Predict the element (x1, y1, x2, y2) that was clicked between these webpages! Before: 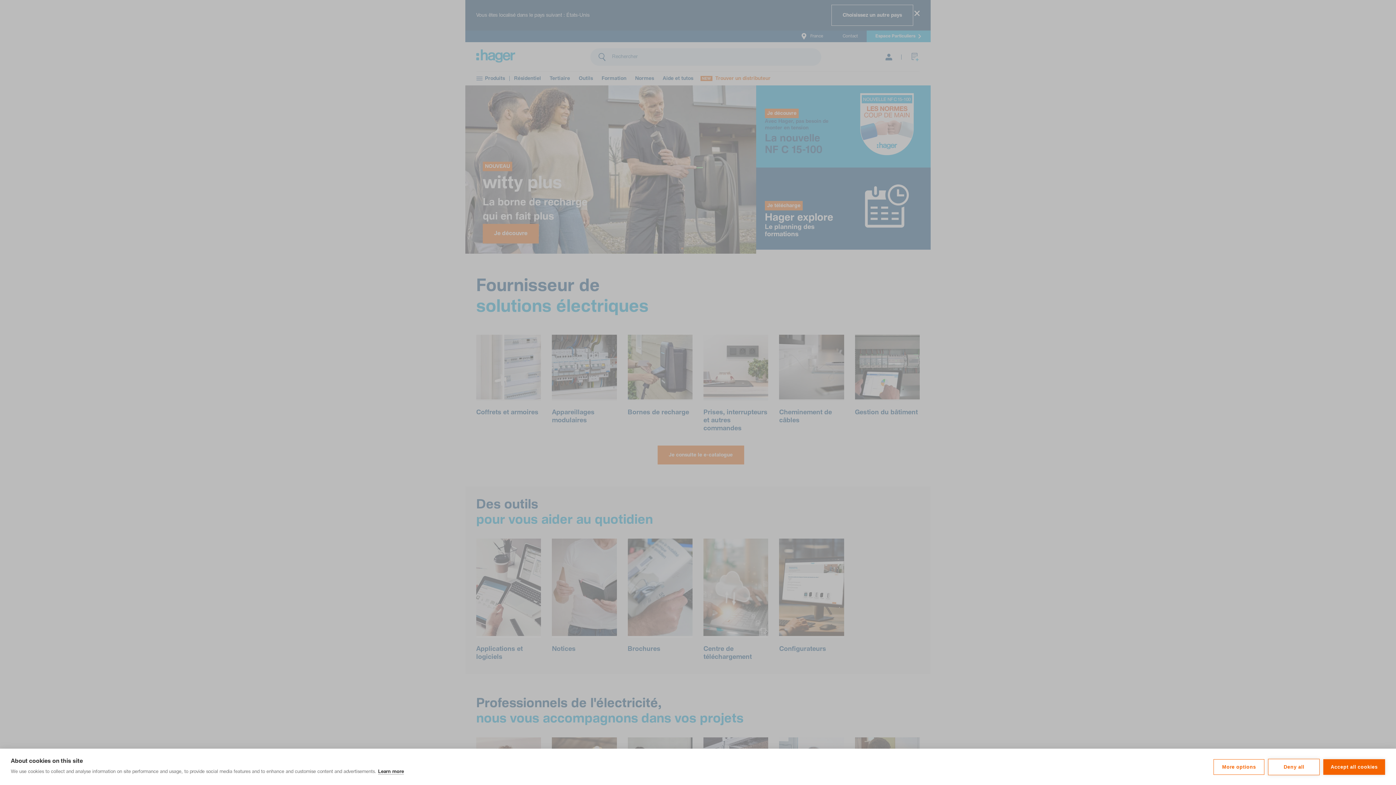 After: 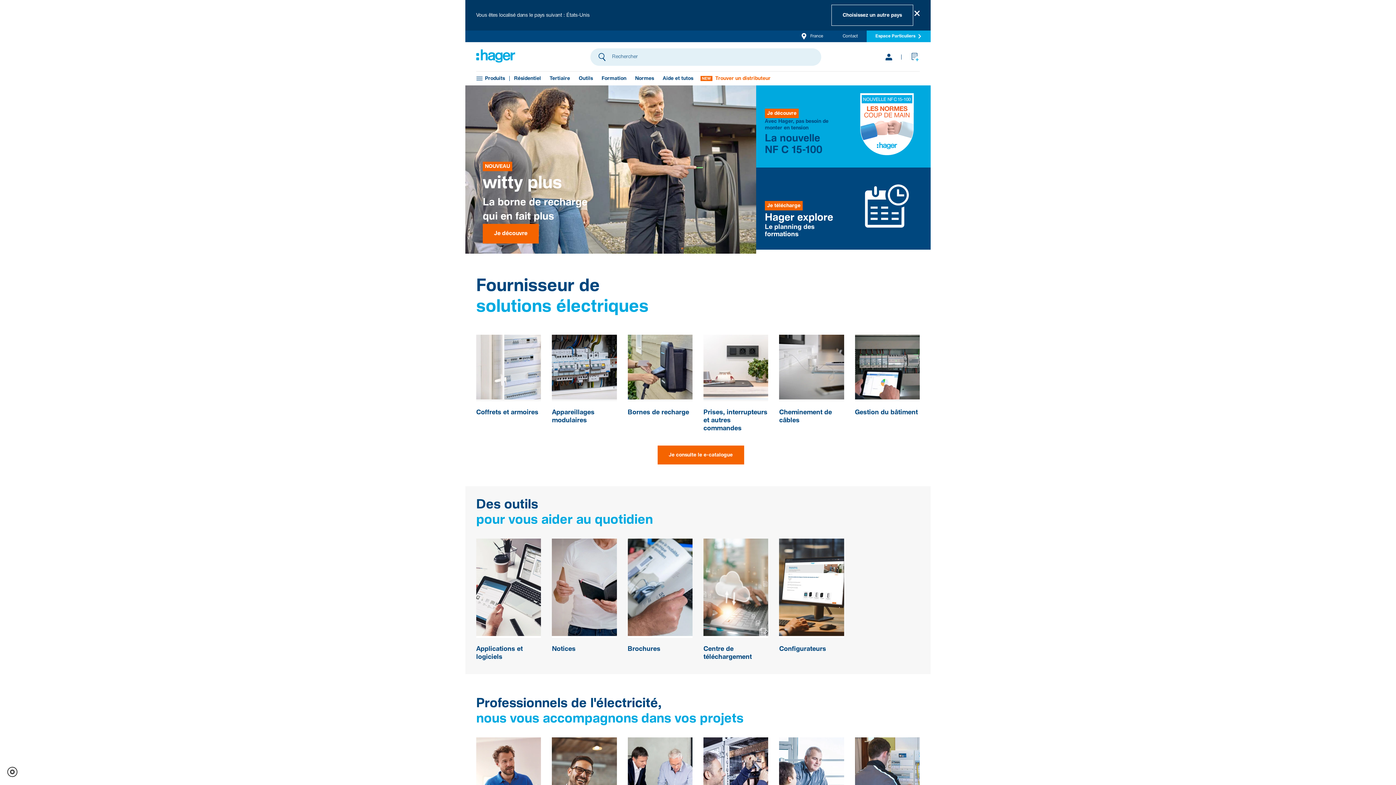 Action: bbox: (1268, 759, 1320, 775) label: Deny all